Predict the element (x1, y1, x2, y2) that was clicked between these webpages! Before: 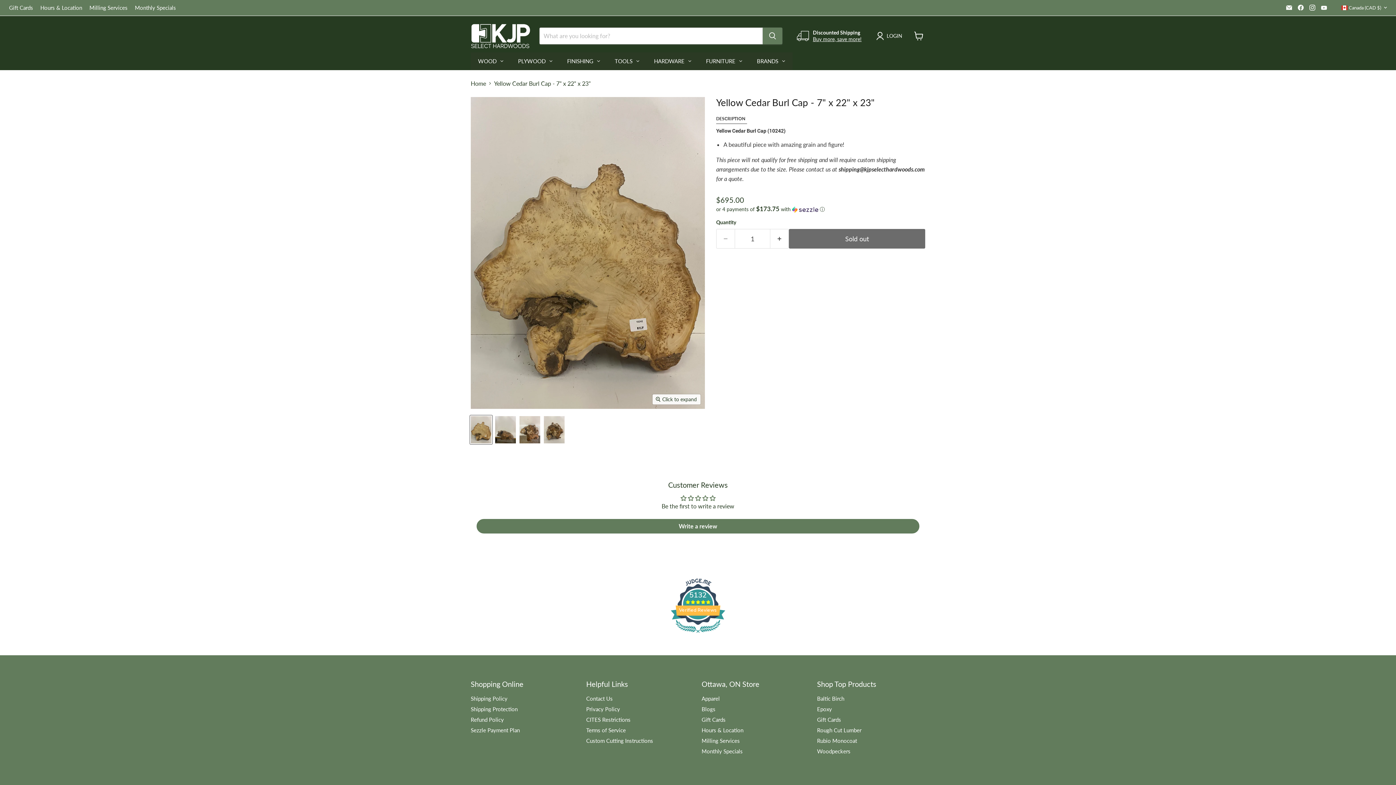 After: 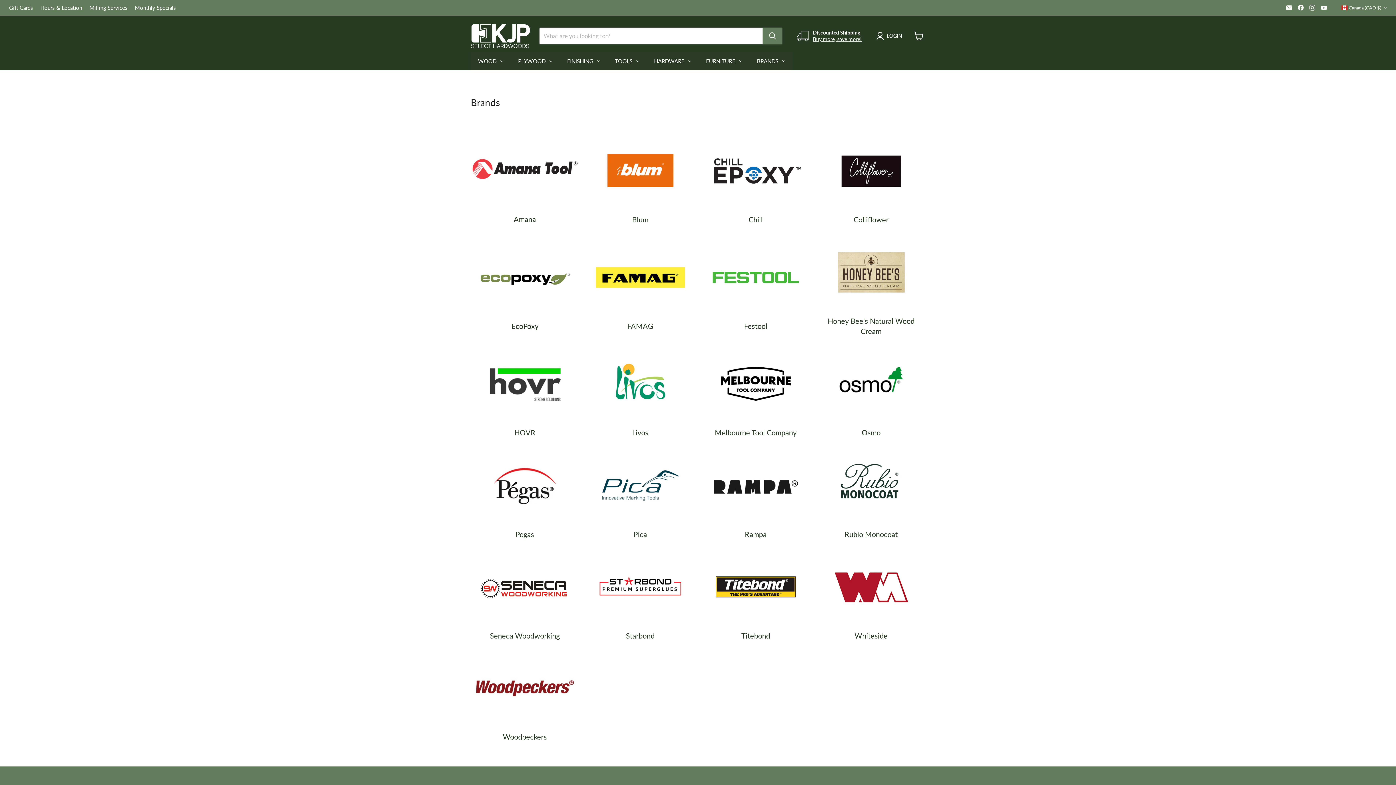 Action: label: TOOLS bbox: (607, 52, 646, 70)